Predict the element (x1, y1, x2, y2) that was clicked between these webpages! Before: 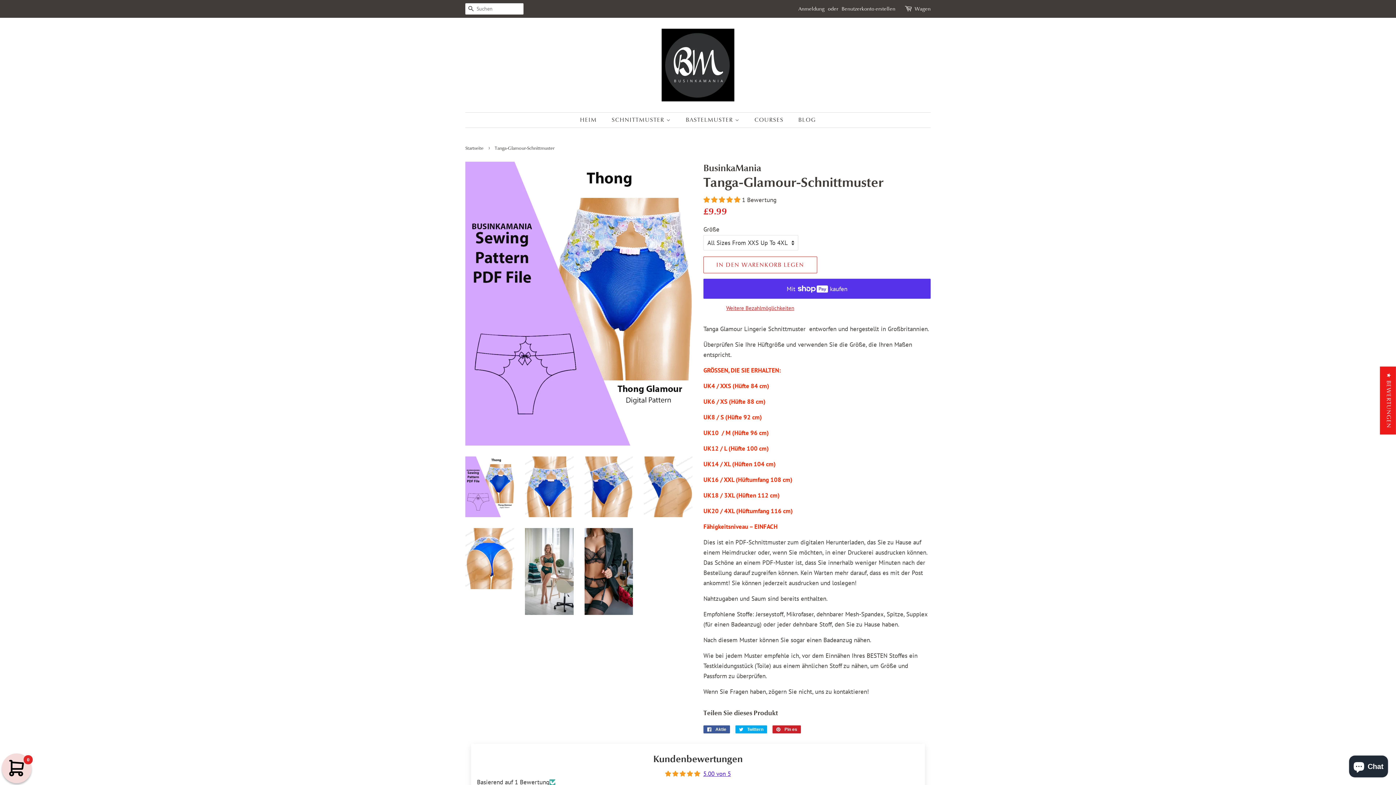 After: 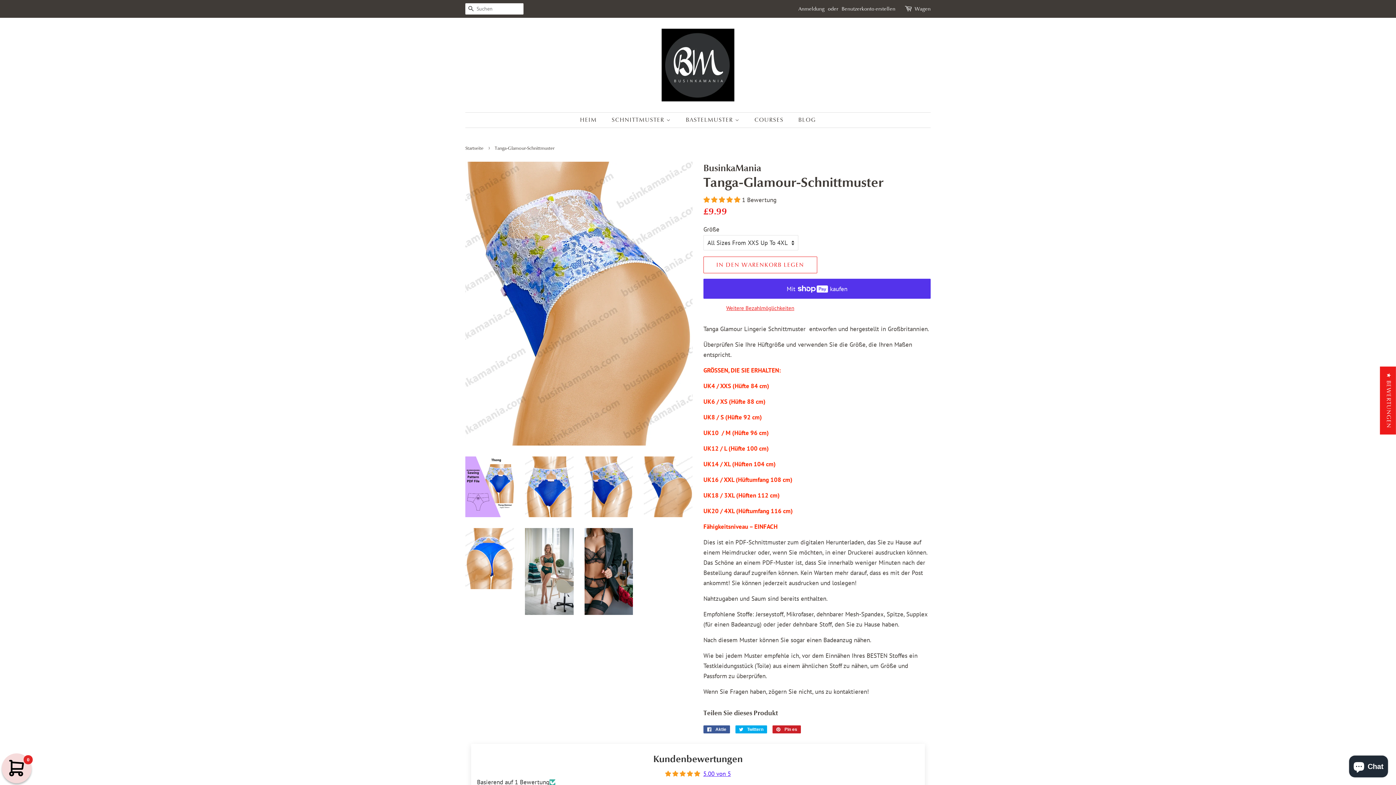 Action: bbox: (644, 456, 692, 517)